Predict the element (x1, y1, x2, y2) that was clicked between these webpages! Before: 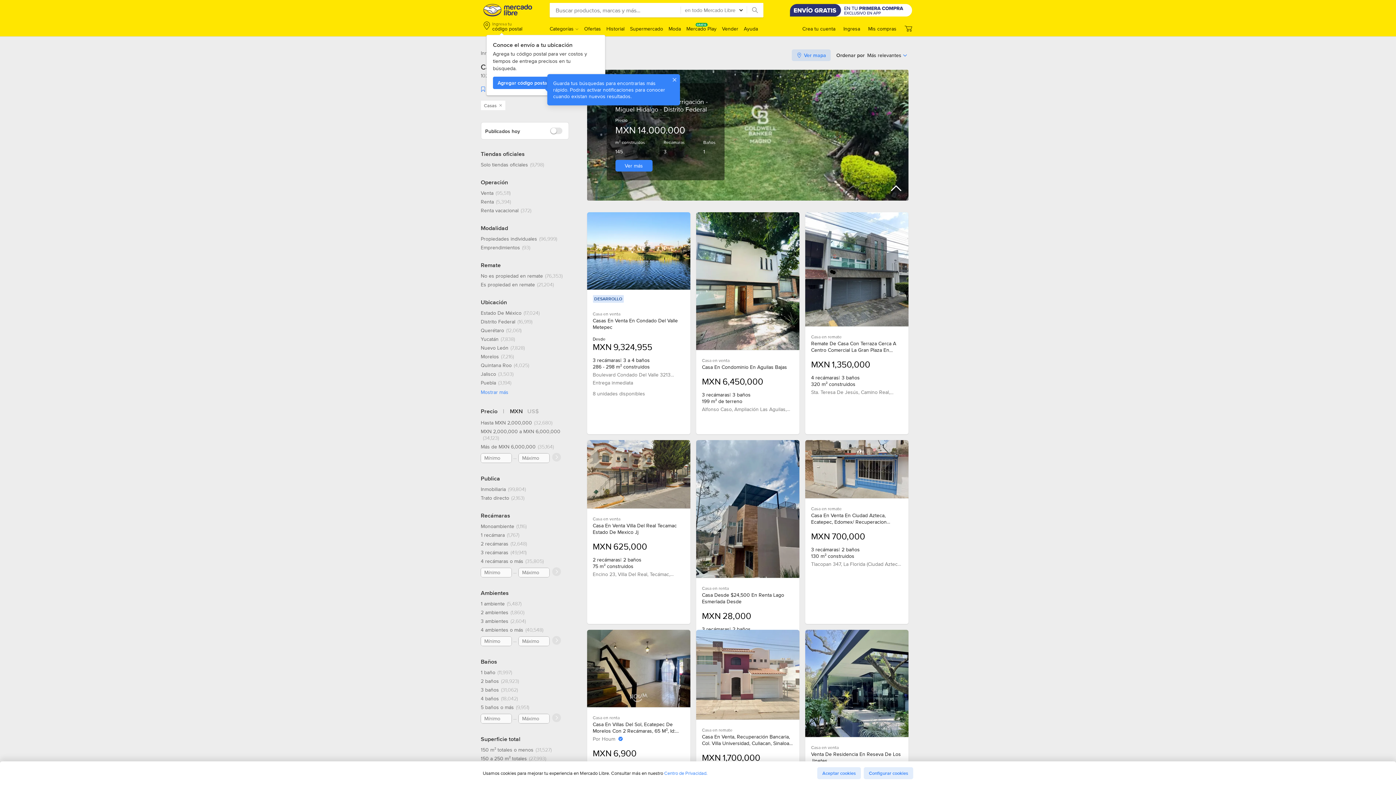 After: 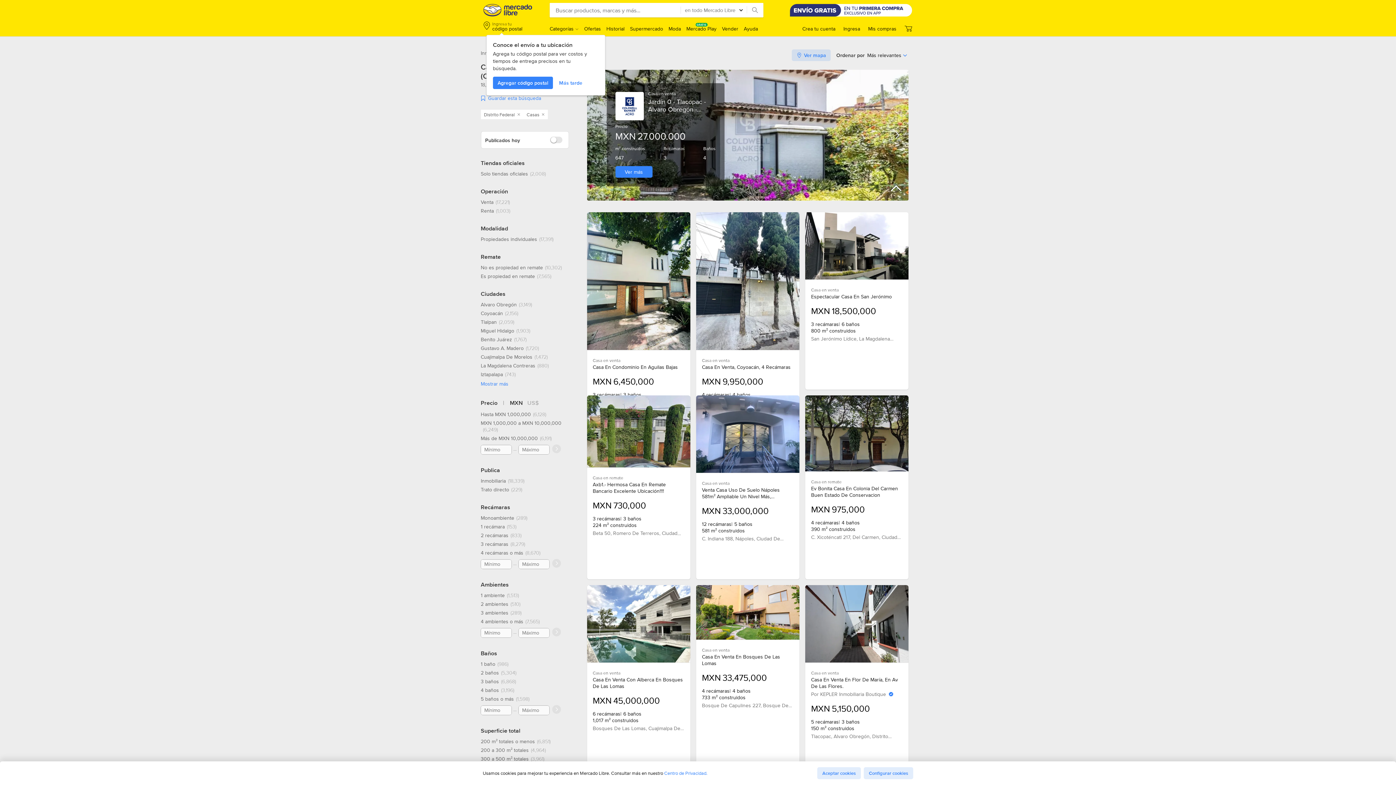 Action: label: Distrito Federal, 16919 resultados bbox: (480, 318, 532, 325)